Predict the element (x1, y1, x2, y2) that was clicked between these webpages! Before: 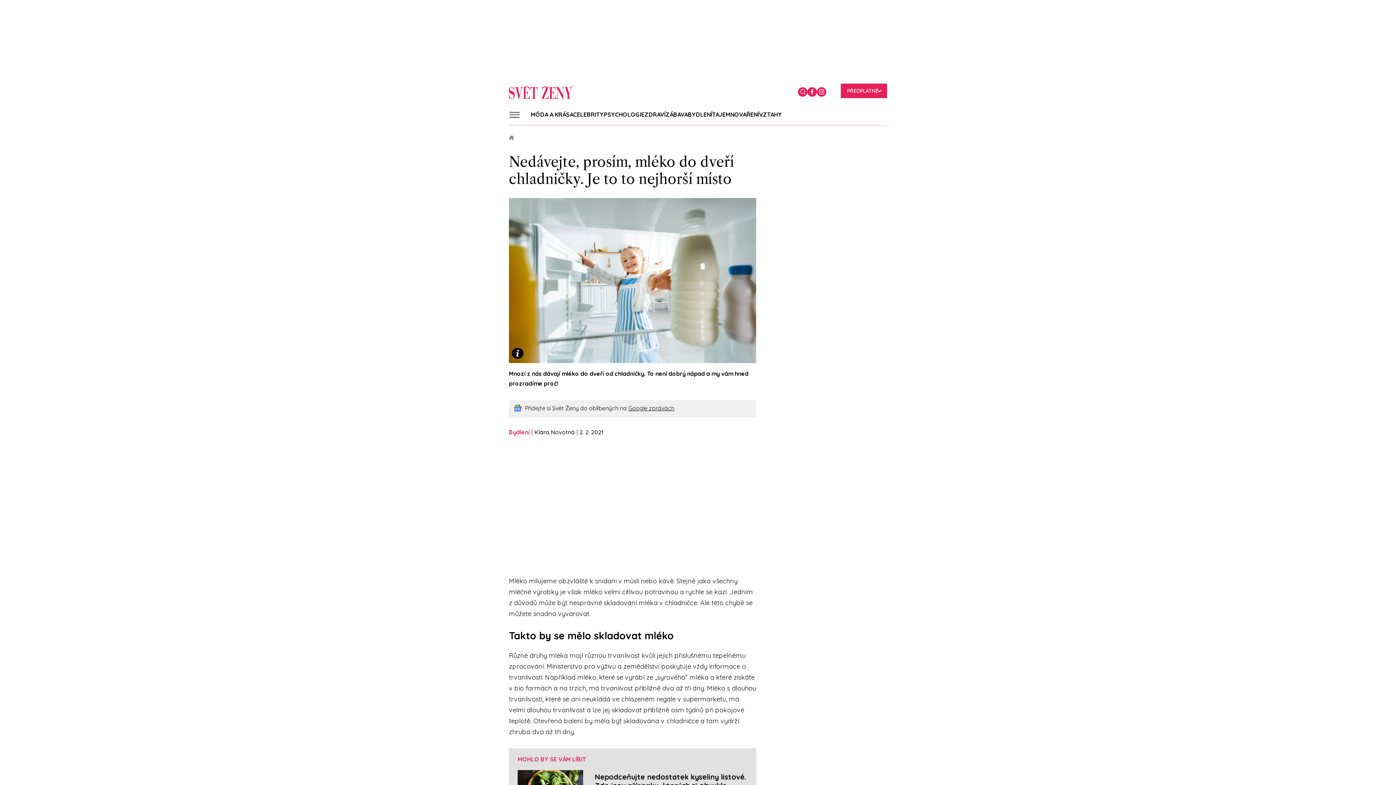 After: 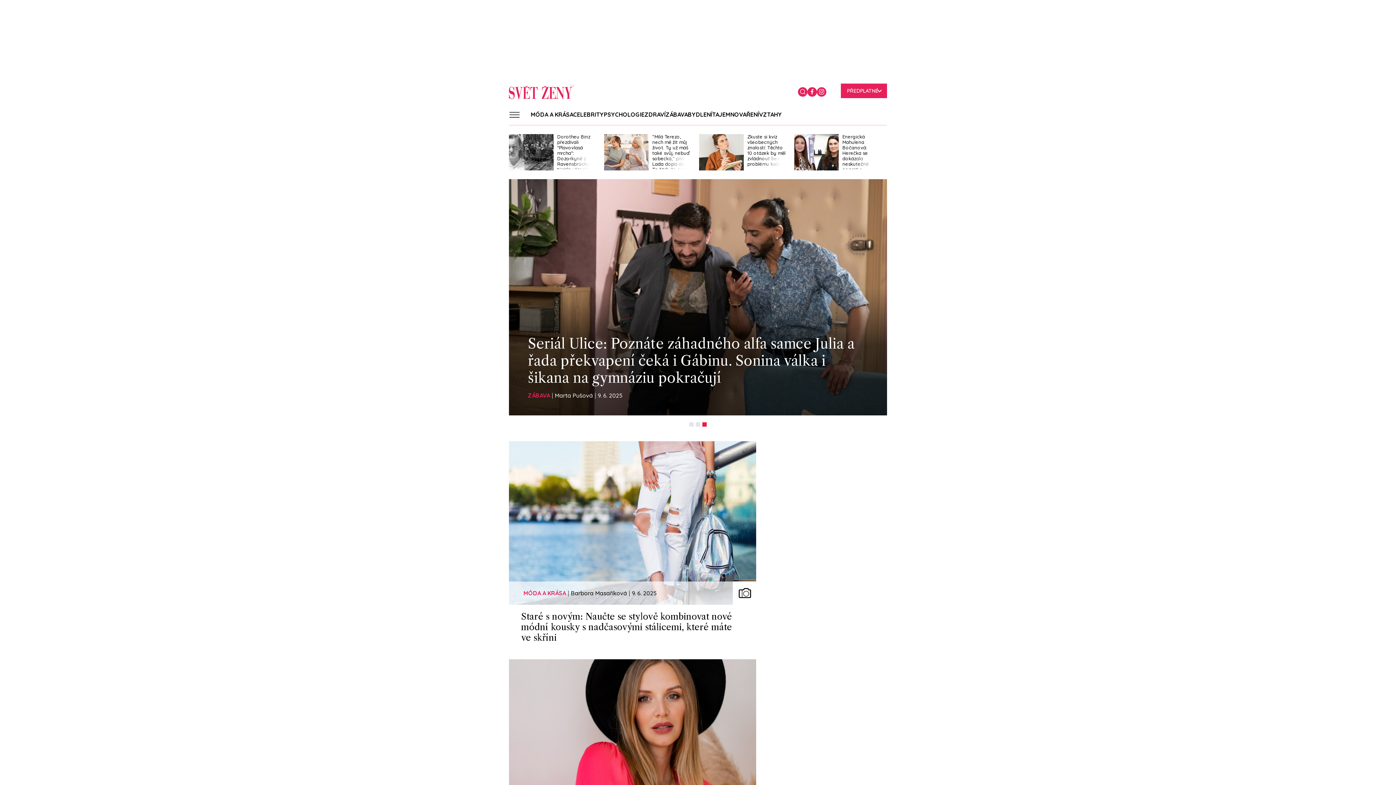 Action: bbox: (509, 84, 573, 99)